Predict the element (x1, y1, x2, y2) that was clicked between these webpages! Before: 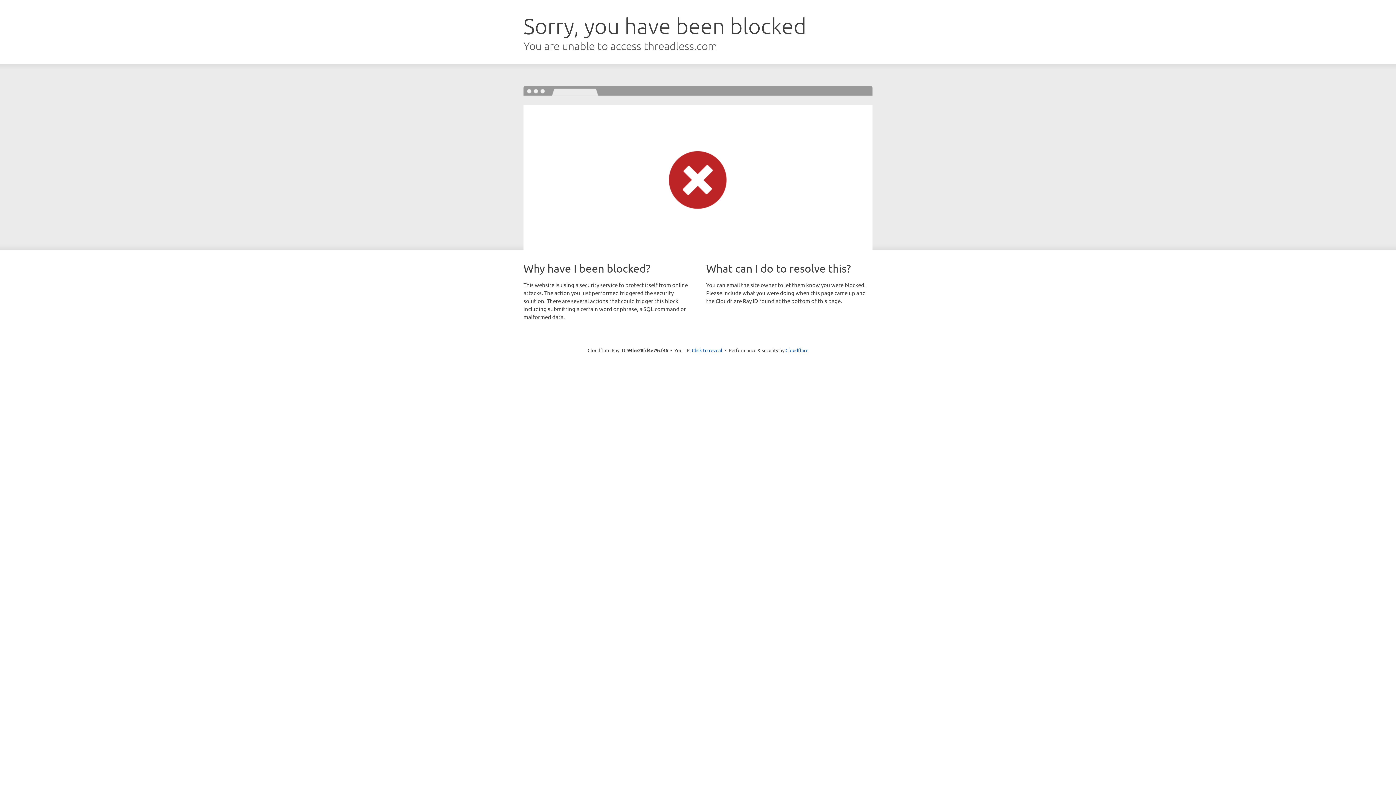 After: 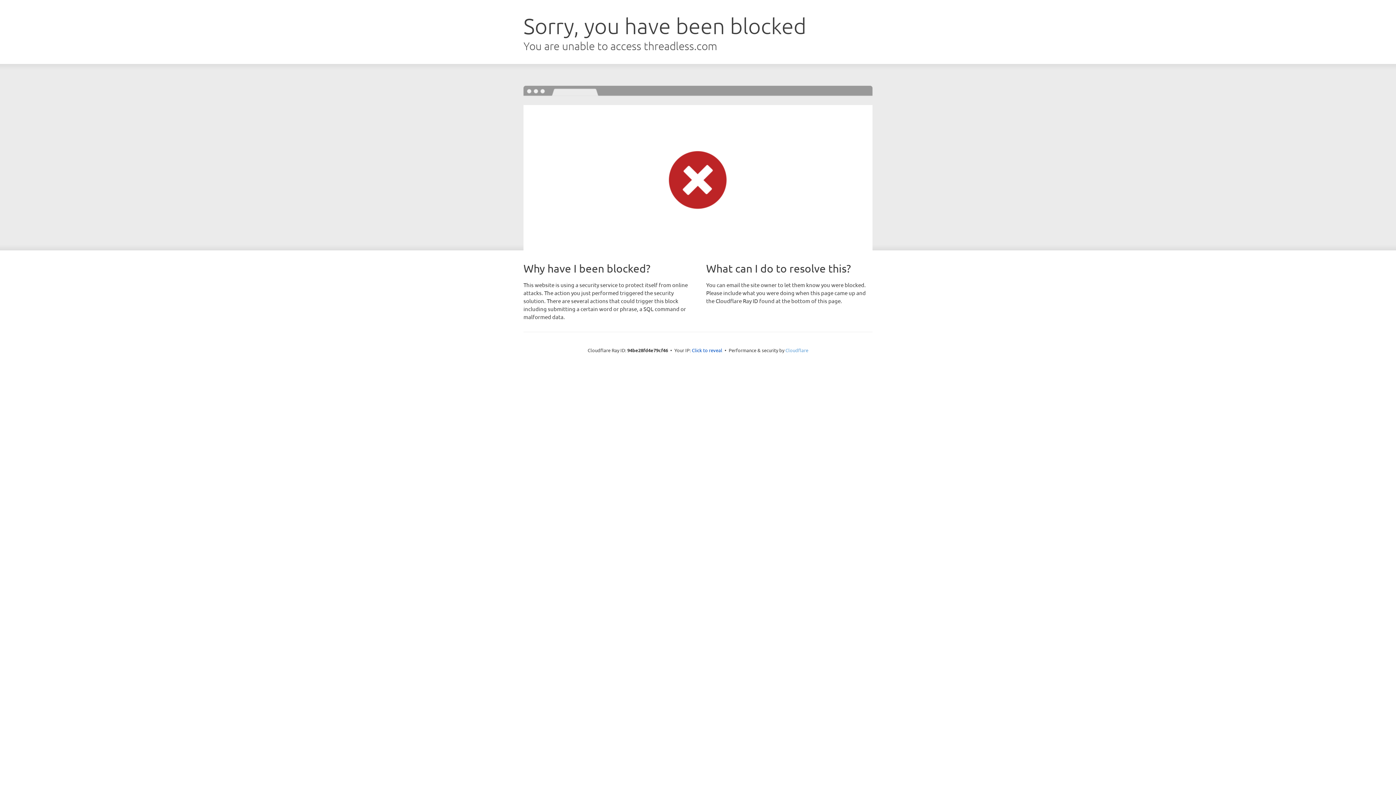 Action: label: Cloudflare bbox: (785, 347, 808, 353)